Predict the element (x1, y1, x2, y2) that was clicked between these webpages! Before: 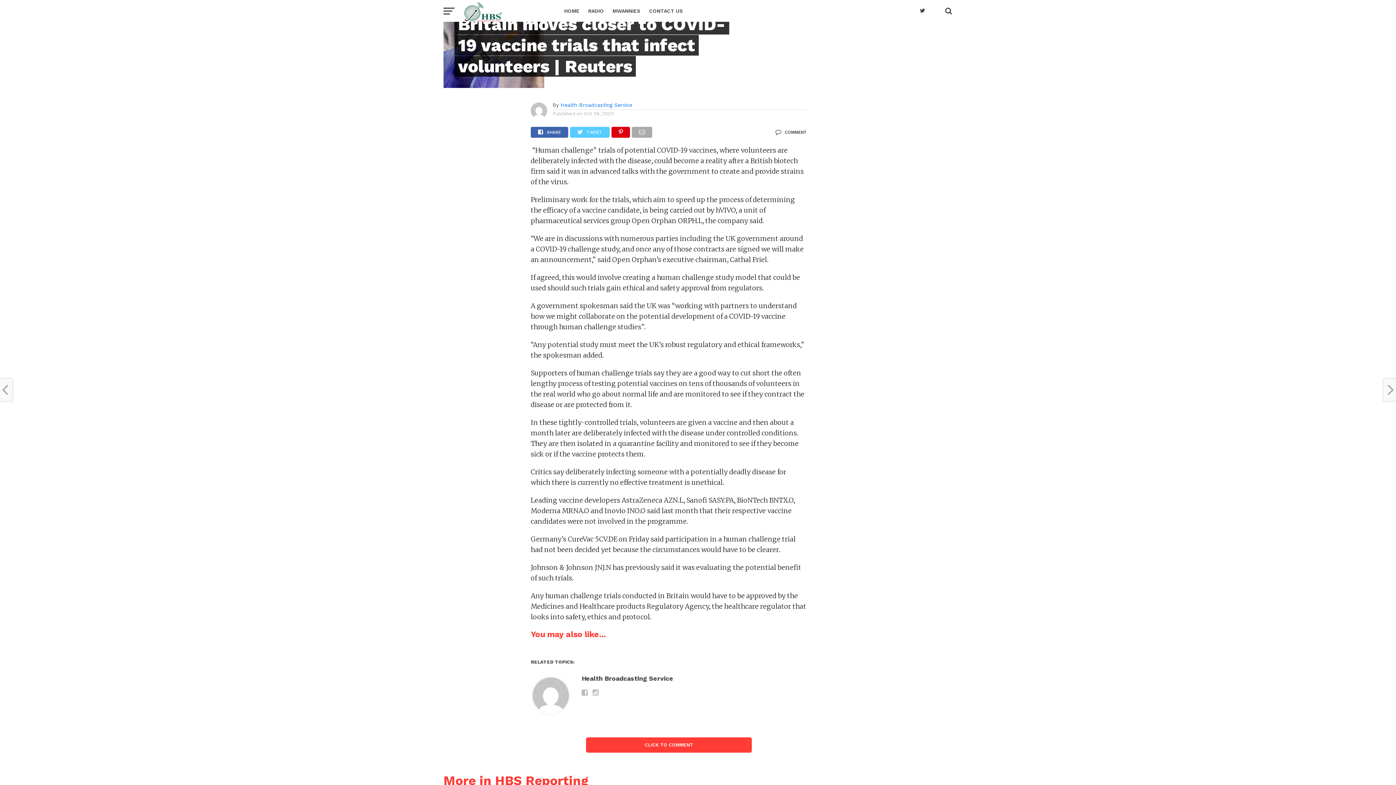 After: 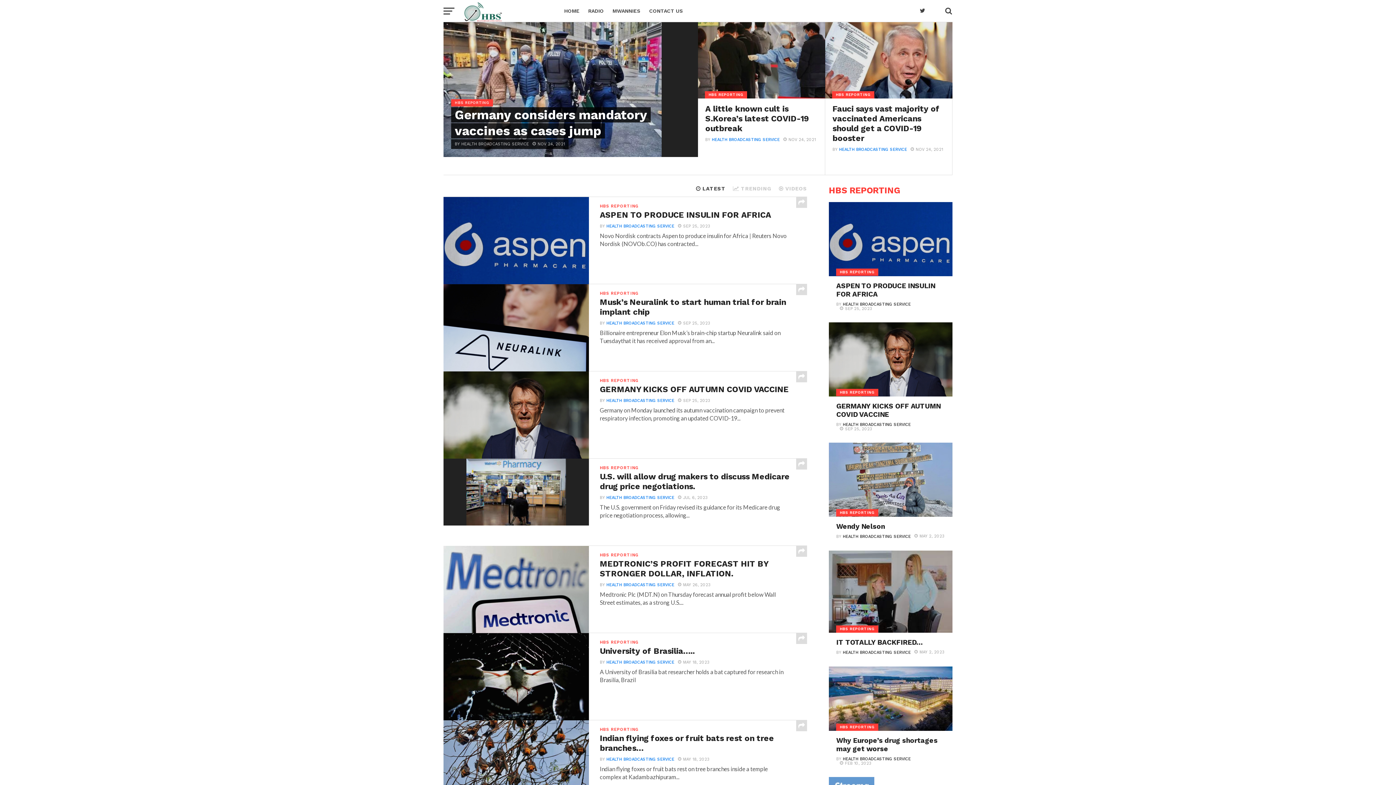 Action: bbox: (560, 0, 584, 21) label: HOME